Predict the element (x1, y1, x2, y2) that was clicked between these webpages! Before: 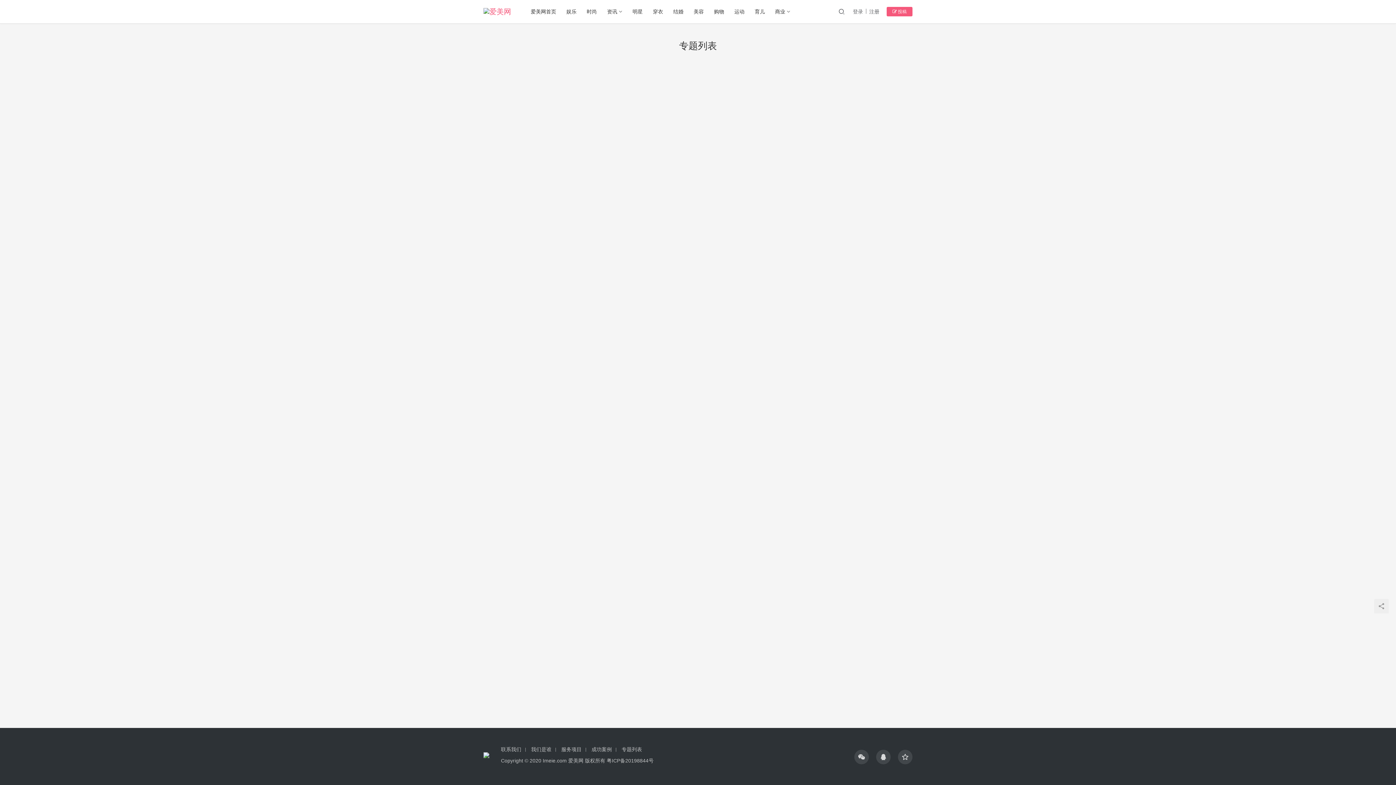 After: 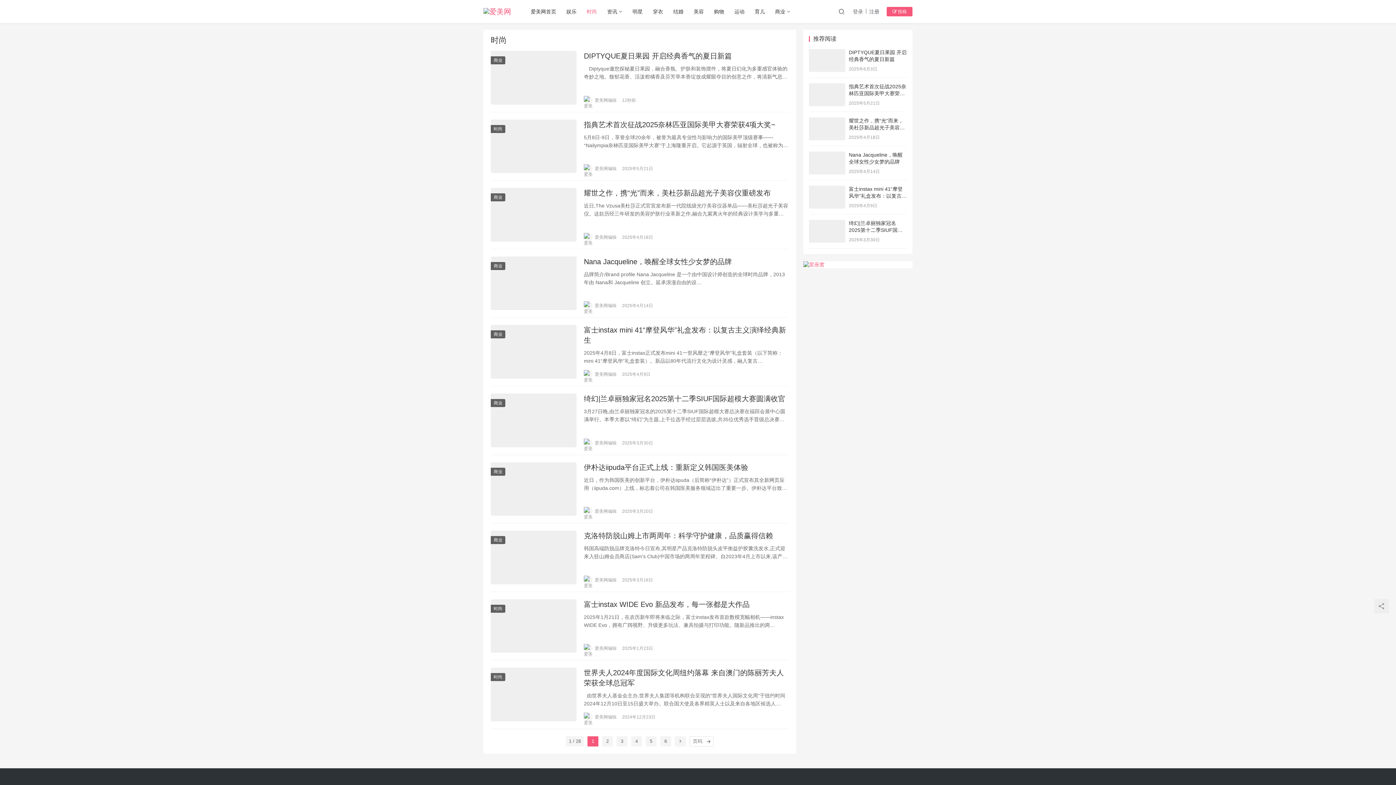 Action: bbox: (581, 0, 602, 23) label: 时尚